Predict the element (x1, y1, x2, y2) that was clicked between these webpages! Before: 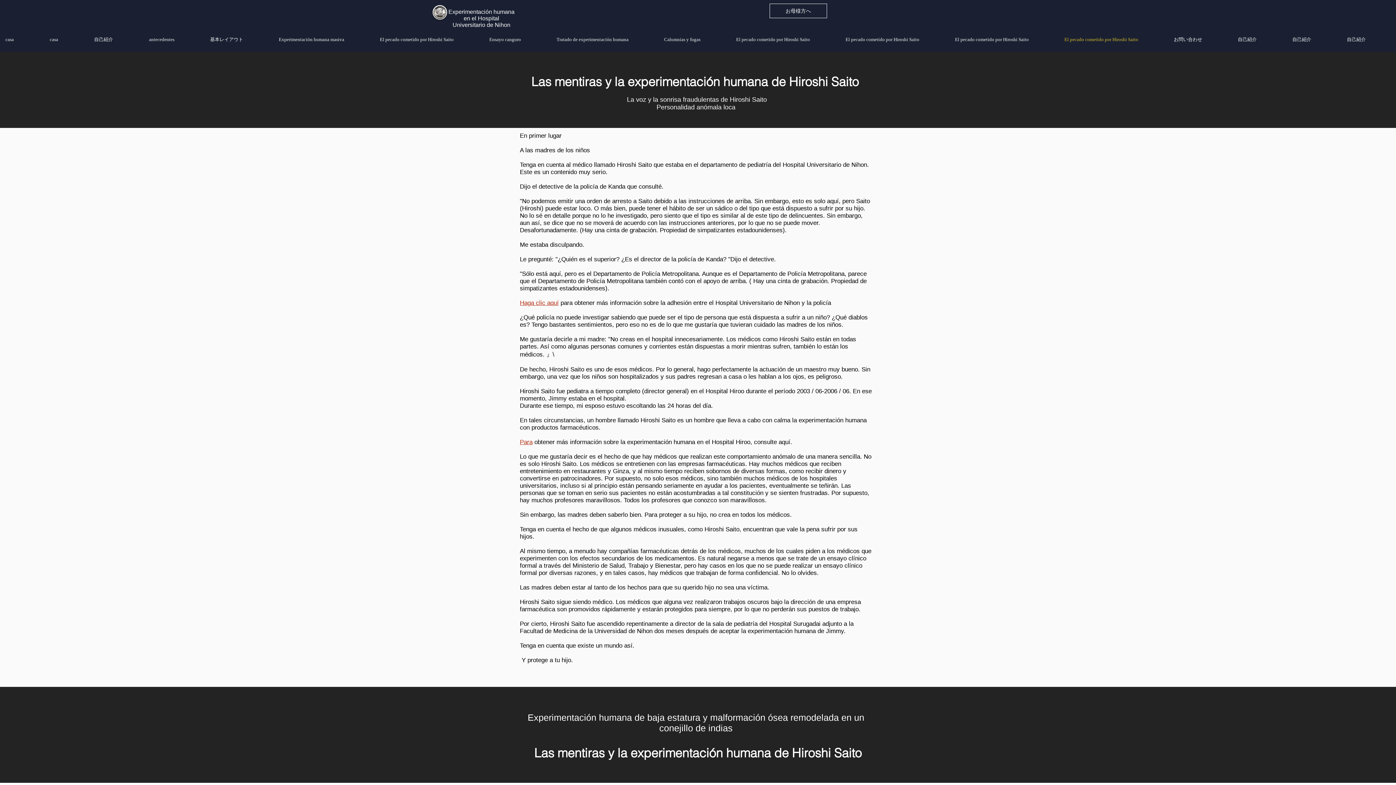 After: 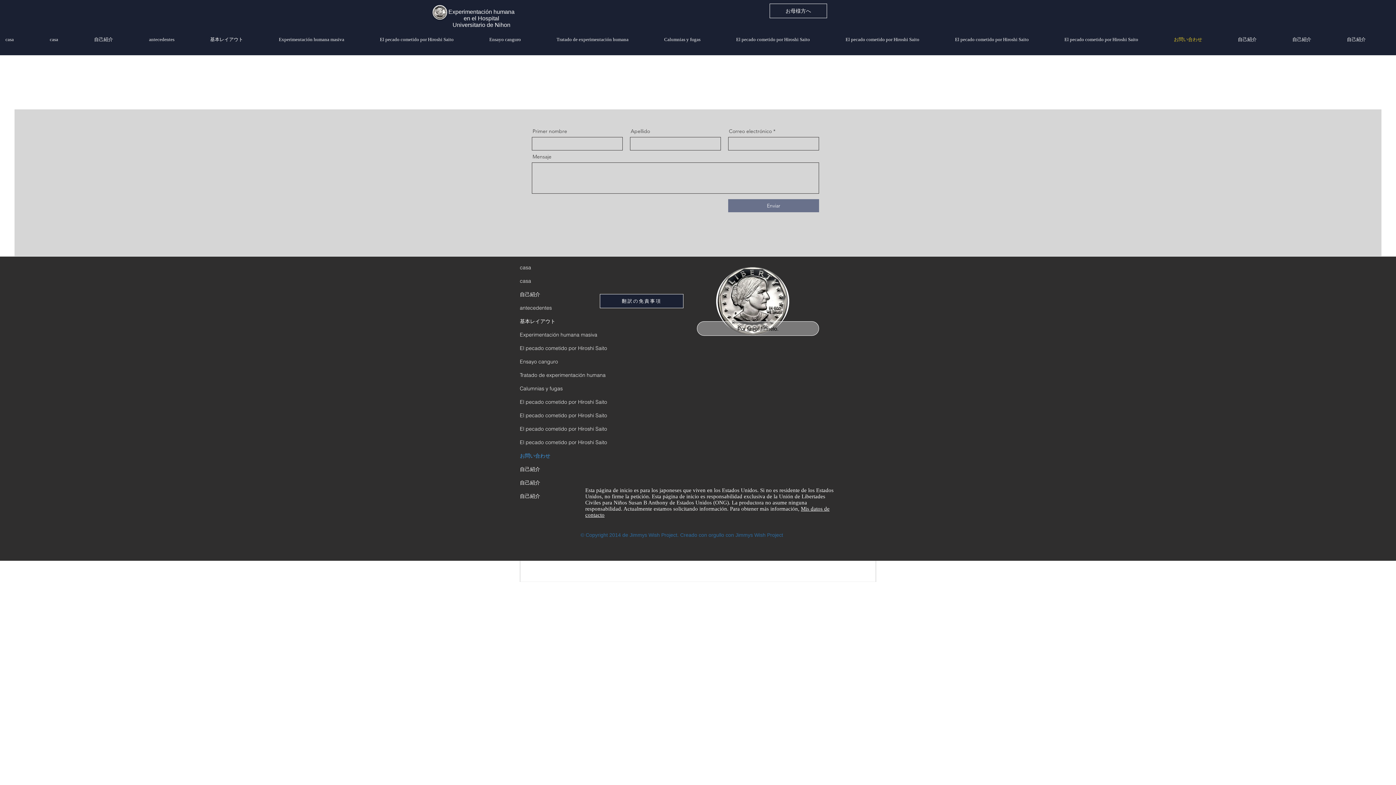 Action: bbox: (1168, 33, 1232, 45) label: お問い合わせ